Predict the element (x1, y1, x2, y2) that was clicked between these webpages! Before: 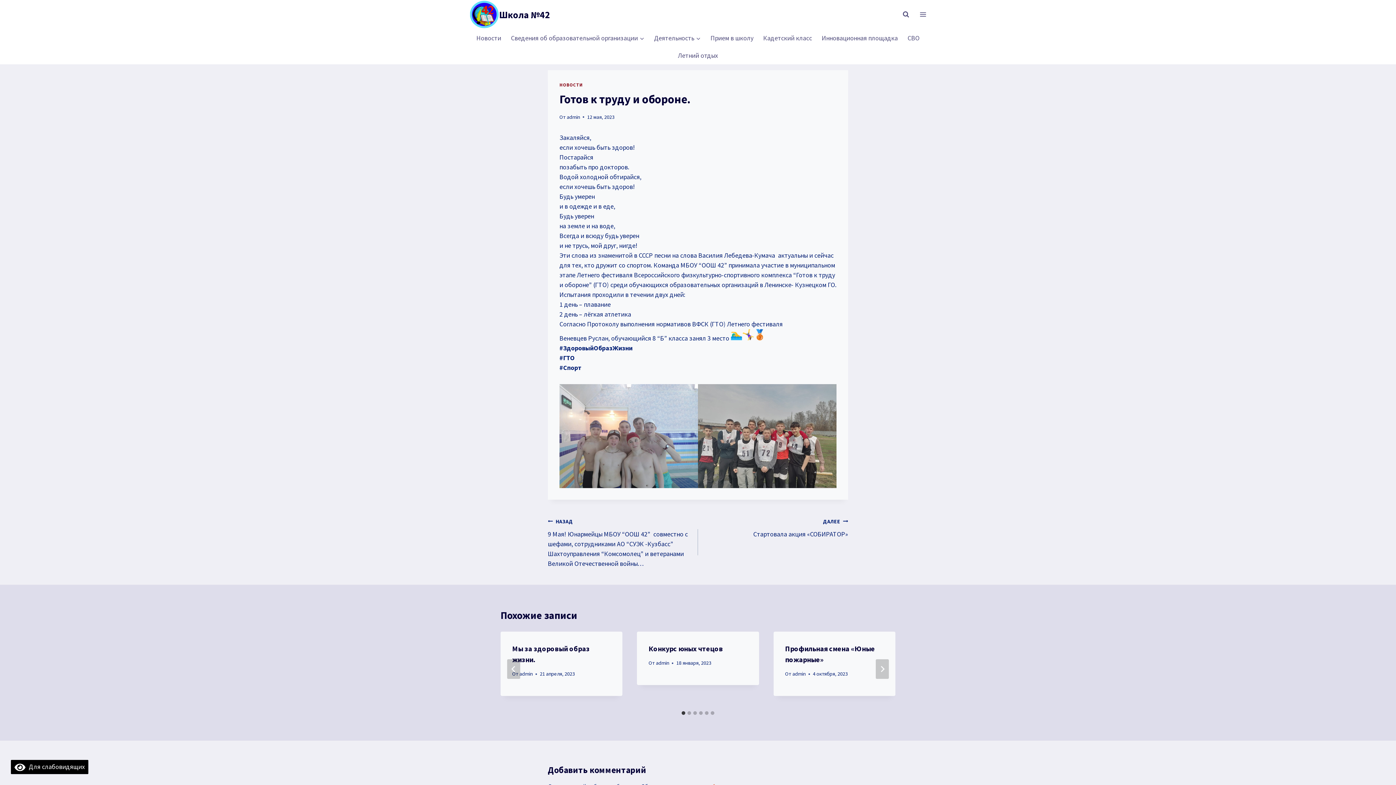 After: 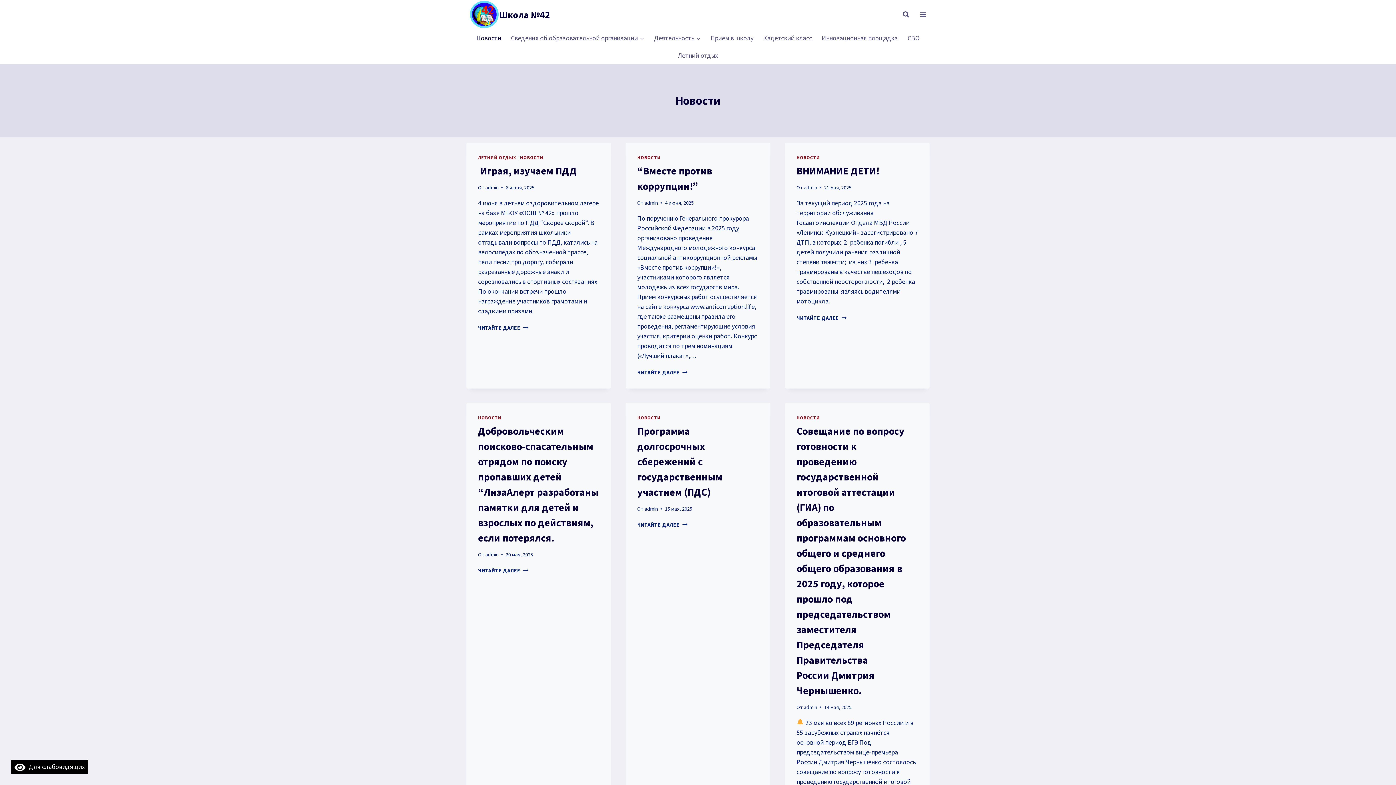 Action: label: НОВОСТИ bbox: (559, 82, 583, 87)